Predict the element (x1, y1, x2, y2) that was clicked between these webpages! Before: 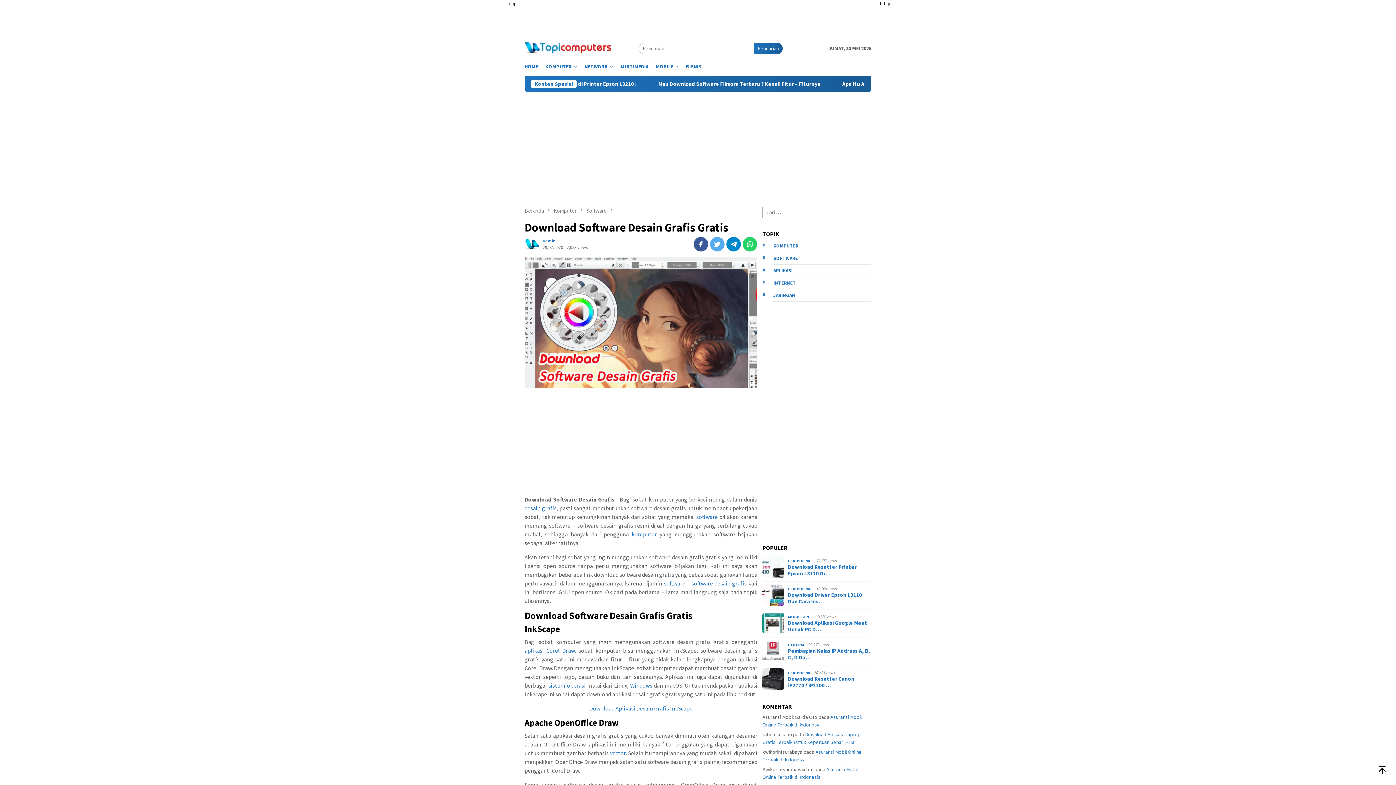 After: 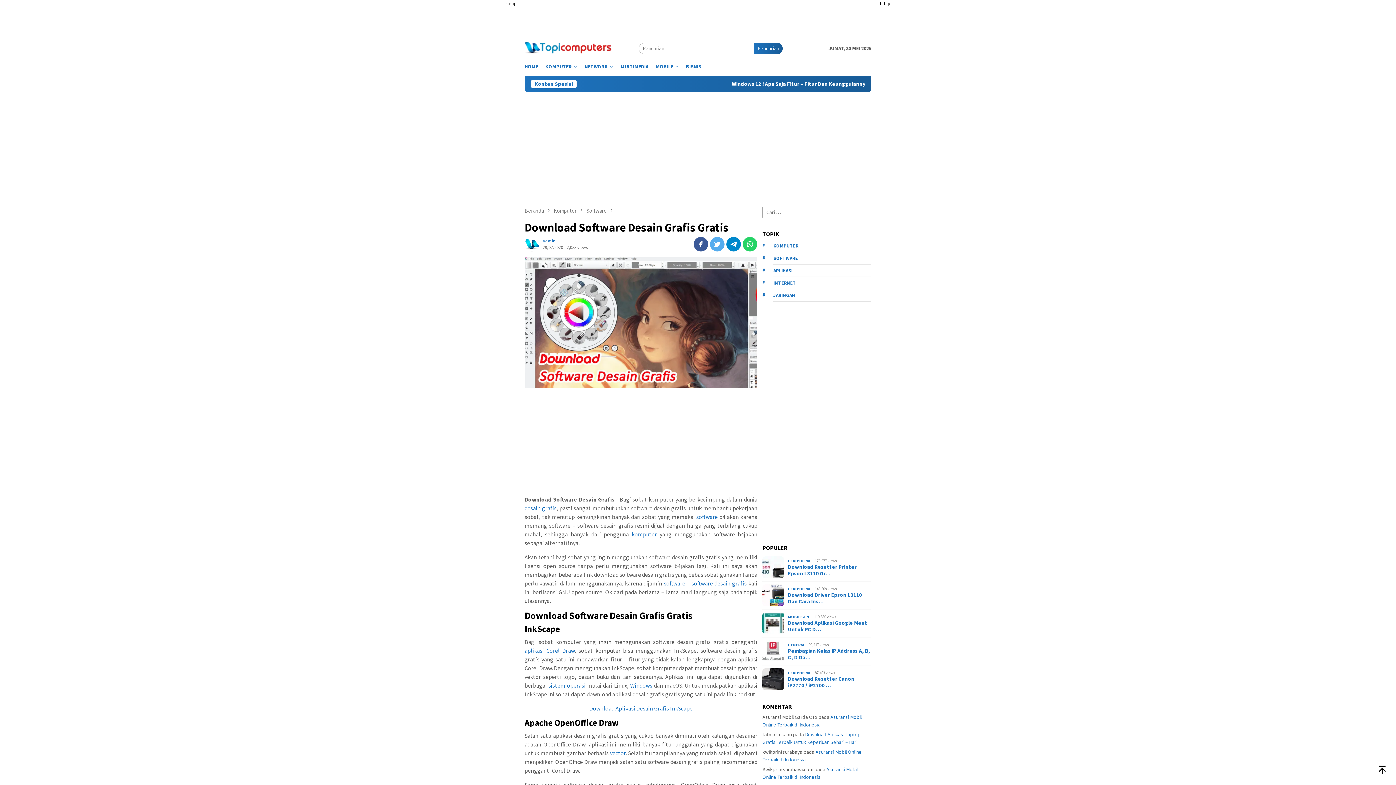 Action: bbox: (589, 705, 669, 712) label: undefined (buka pada tab baru)